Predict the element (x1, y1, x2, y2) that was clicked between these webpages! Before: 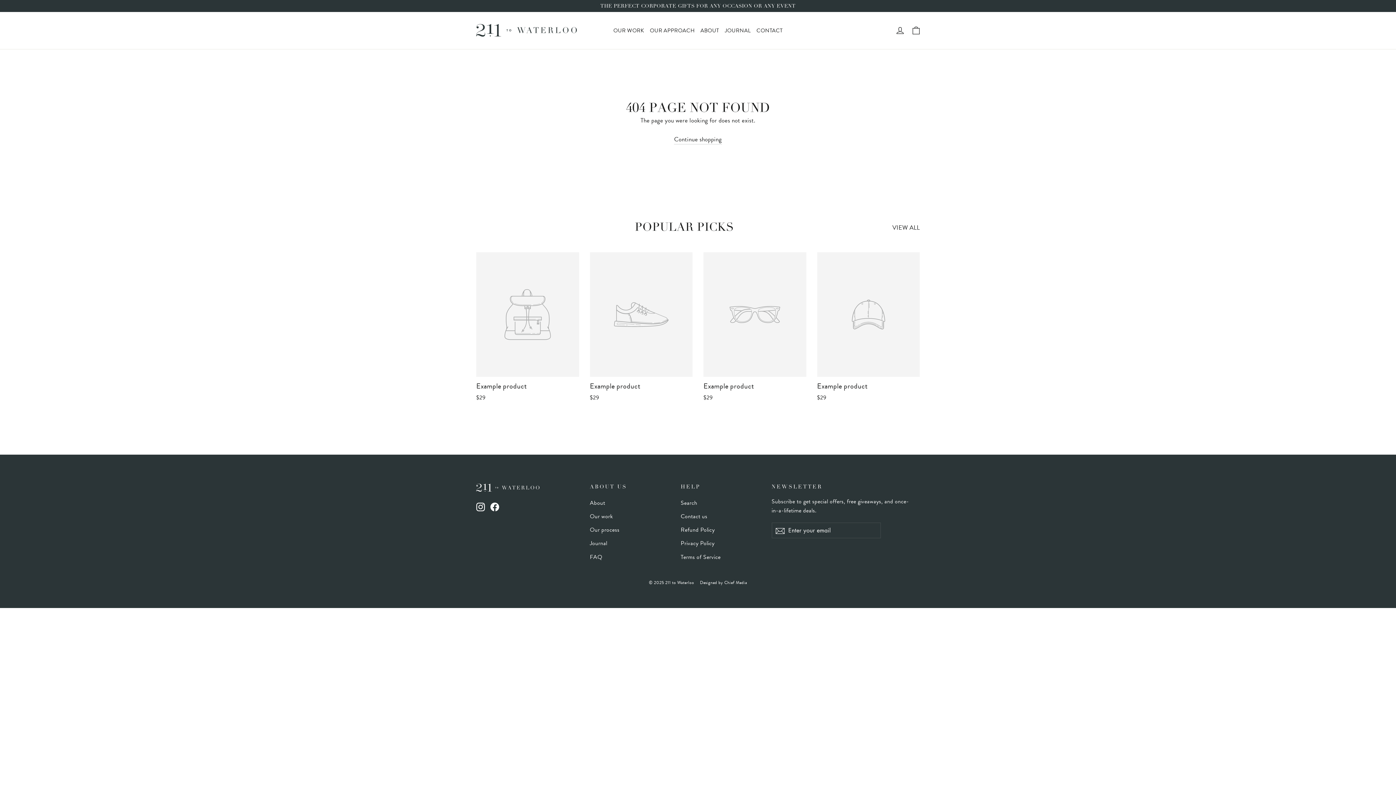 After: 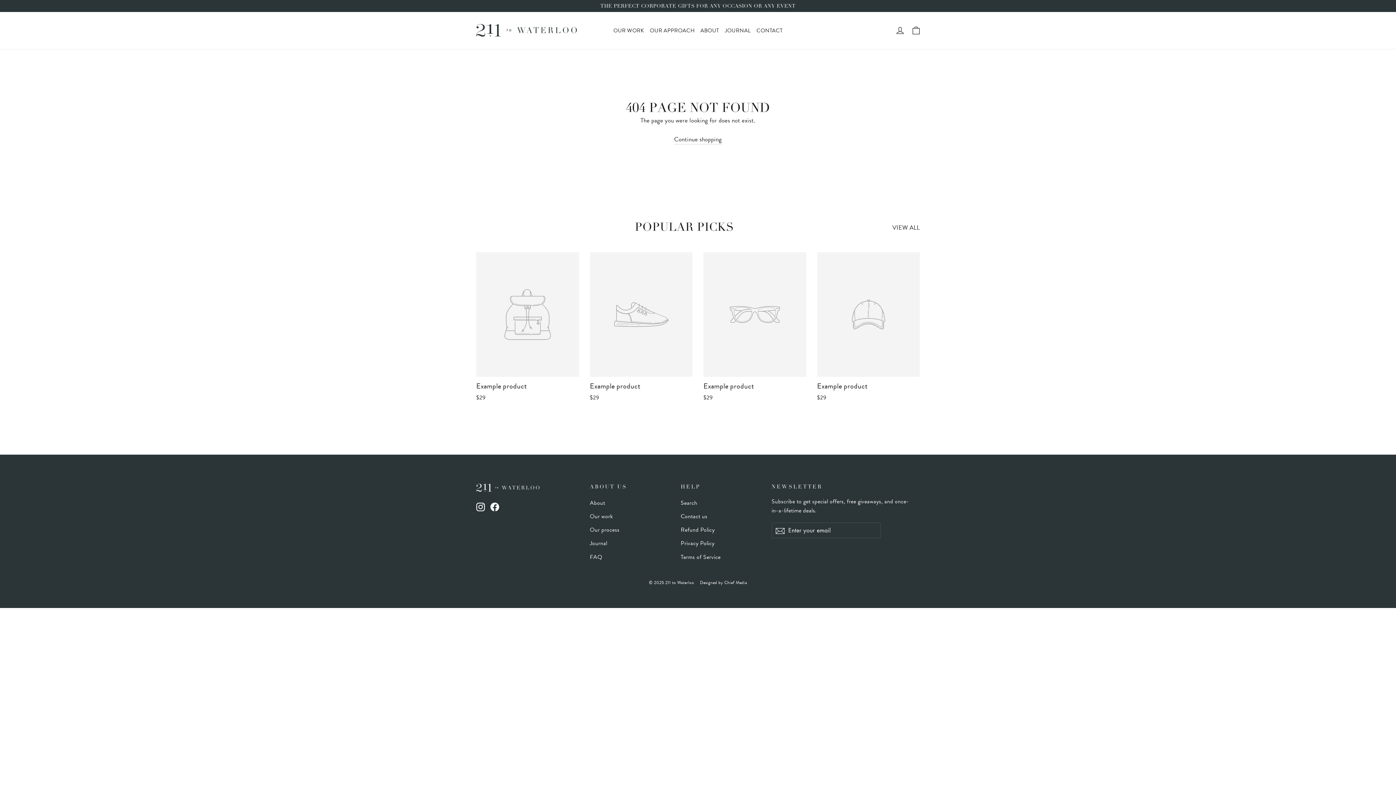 Action: label: Instagram bbox: (476, 501, 485, 511)